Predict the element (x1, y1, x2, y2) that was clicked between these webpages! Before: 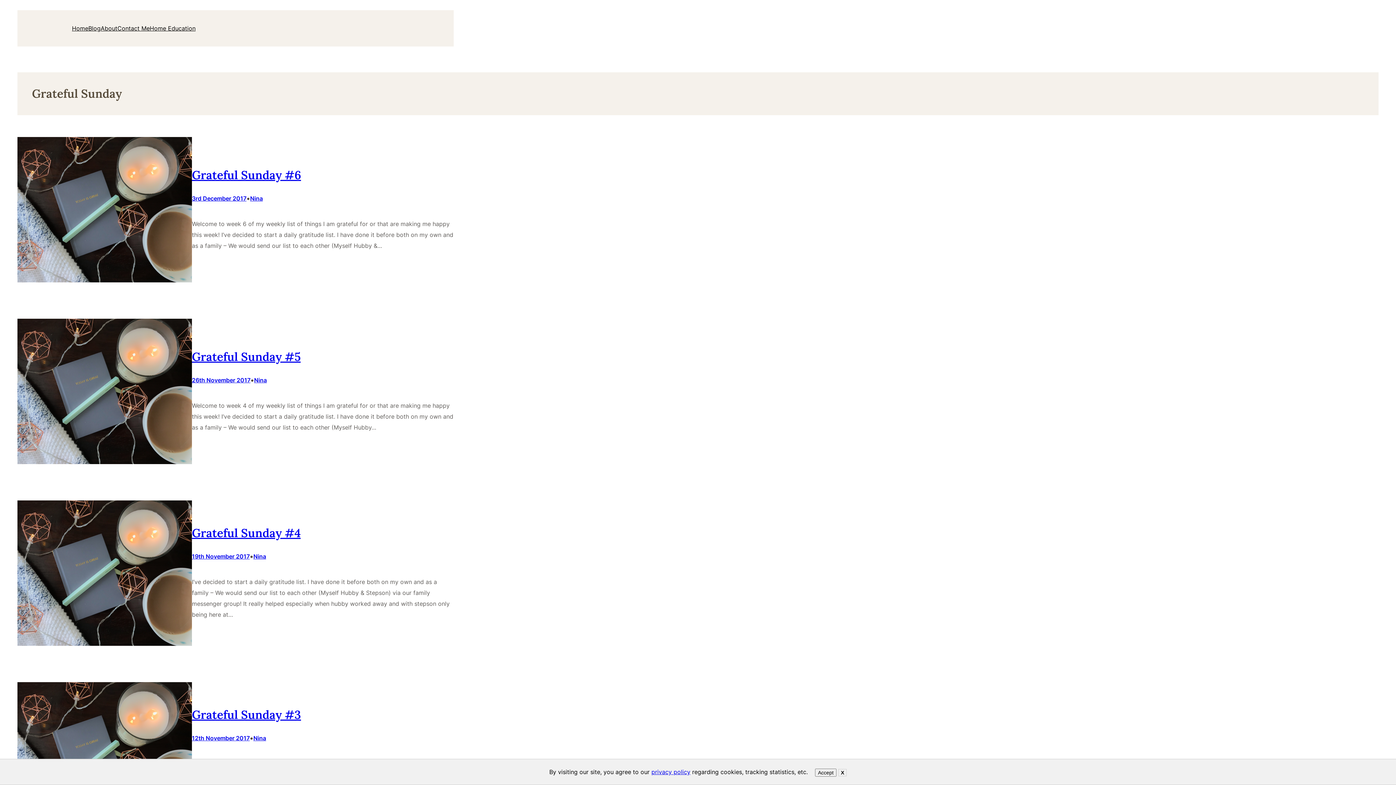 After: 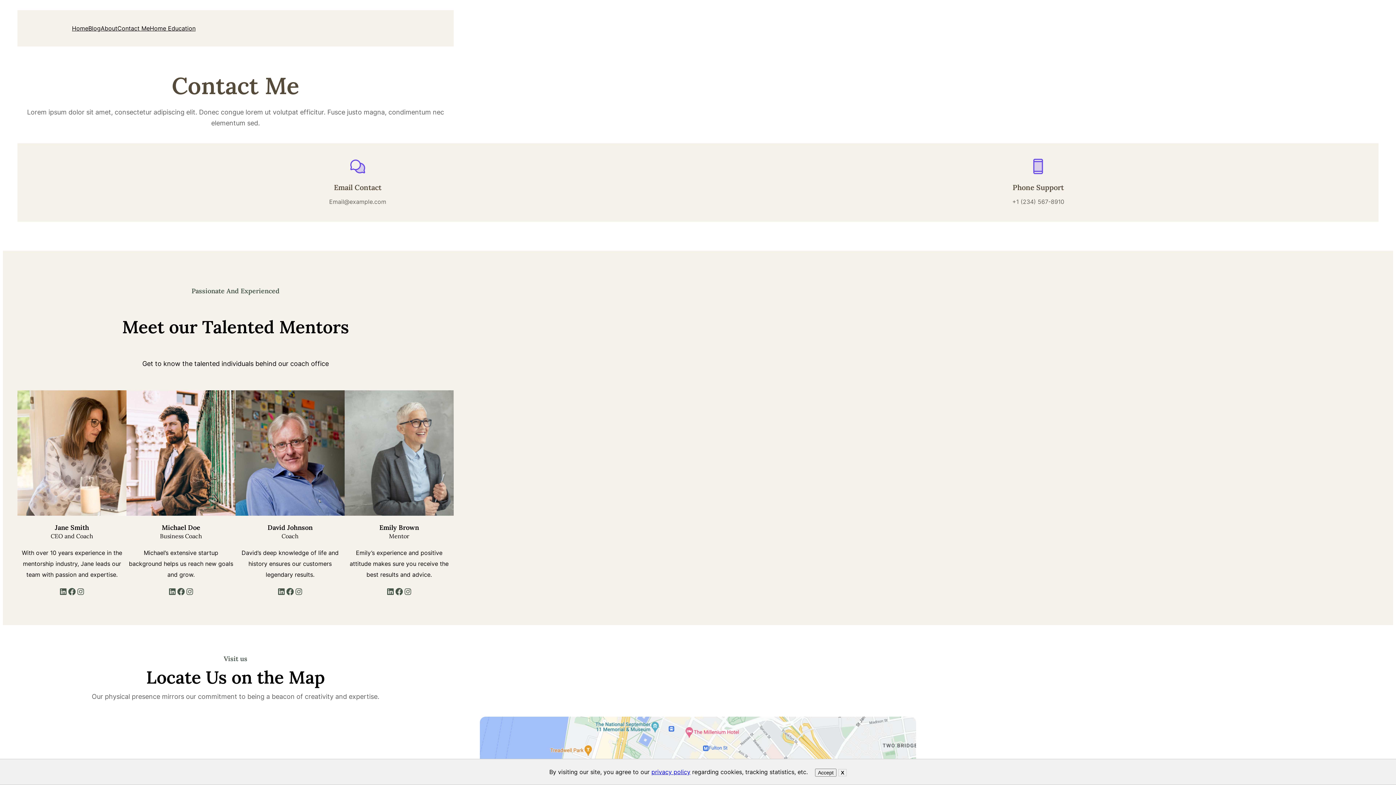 Action: bbox: (117, 22, 149, 33) label: Contact Me